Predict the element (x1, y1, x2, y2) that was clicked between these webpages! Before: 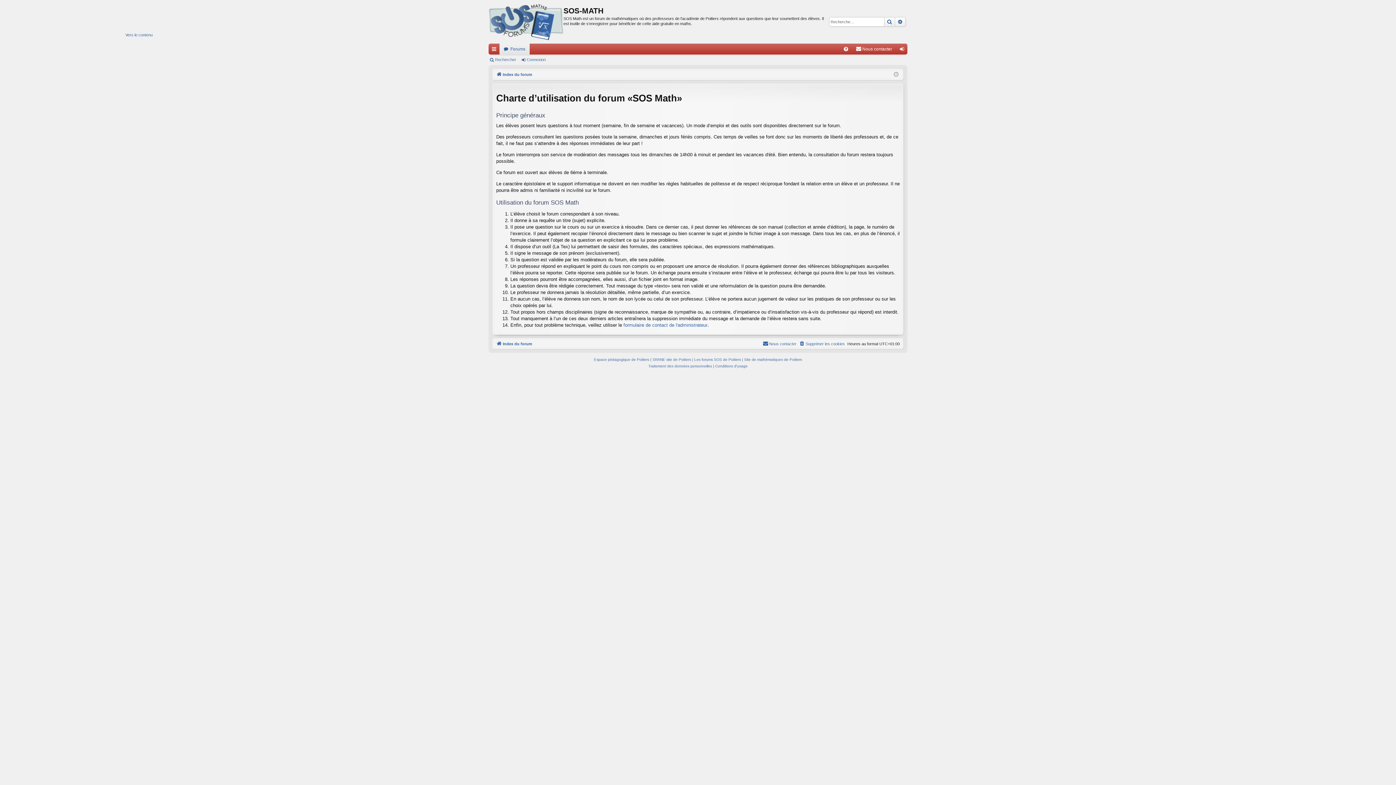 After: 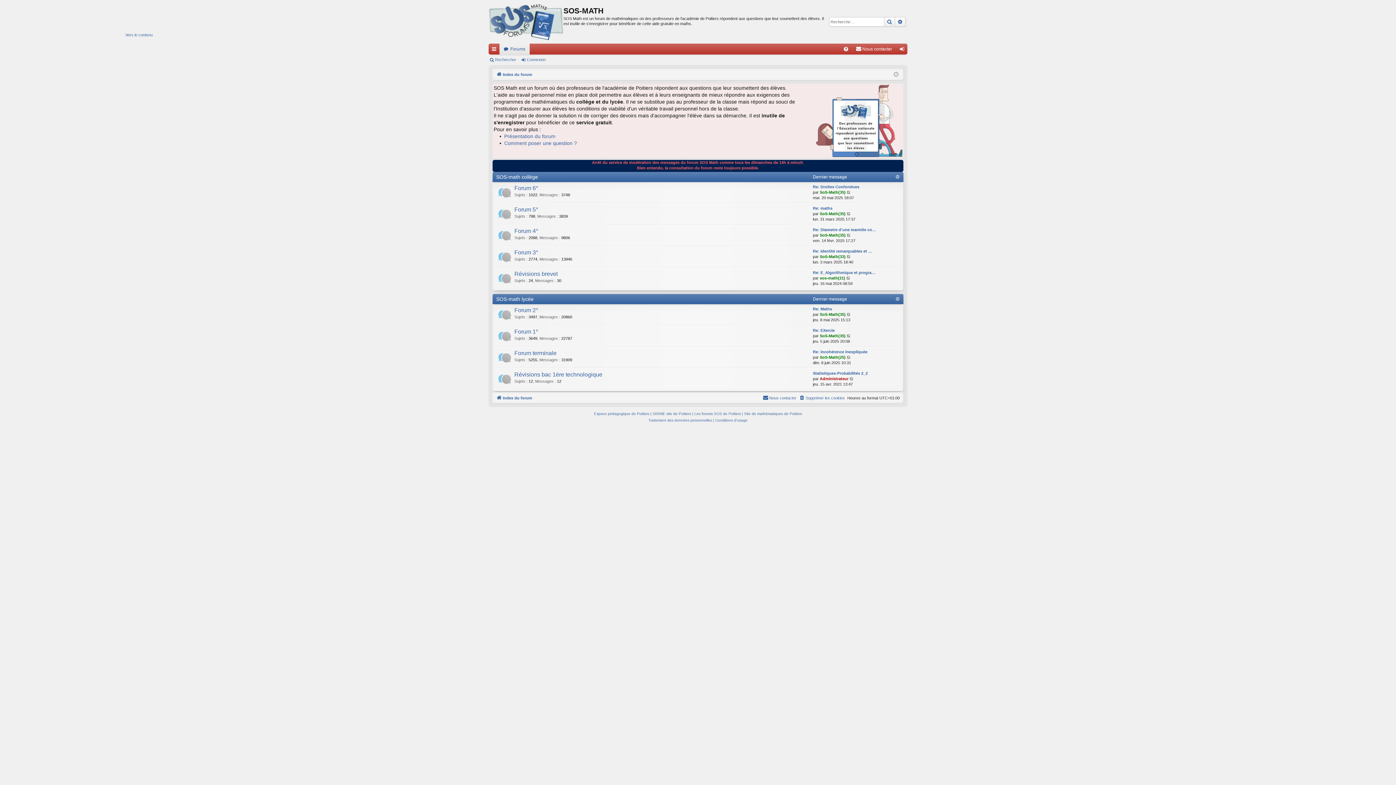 Action: bbox: (488, 0, 563, 43)